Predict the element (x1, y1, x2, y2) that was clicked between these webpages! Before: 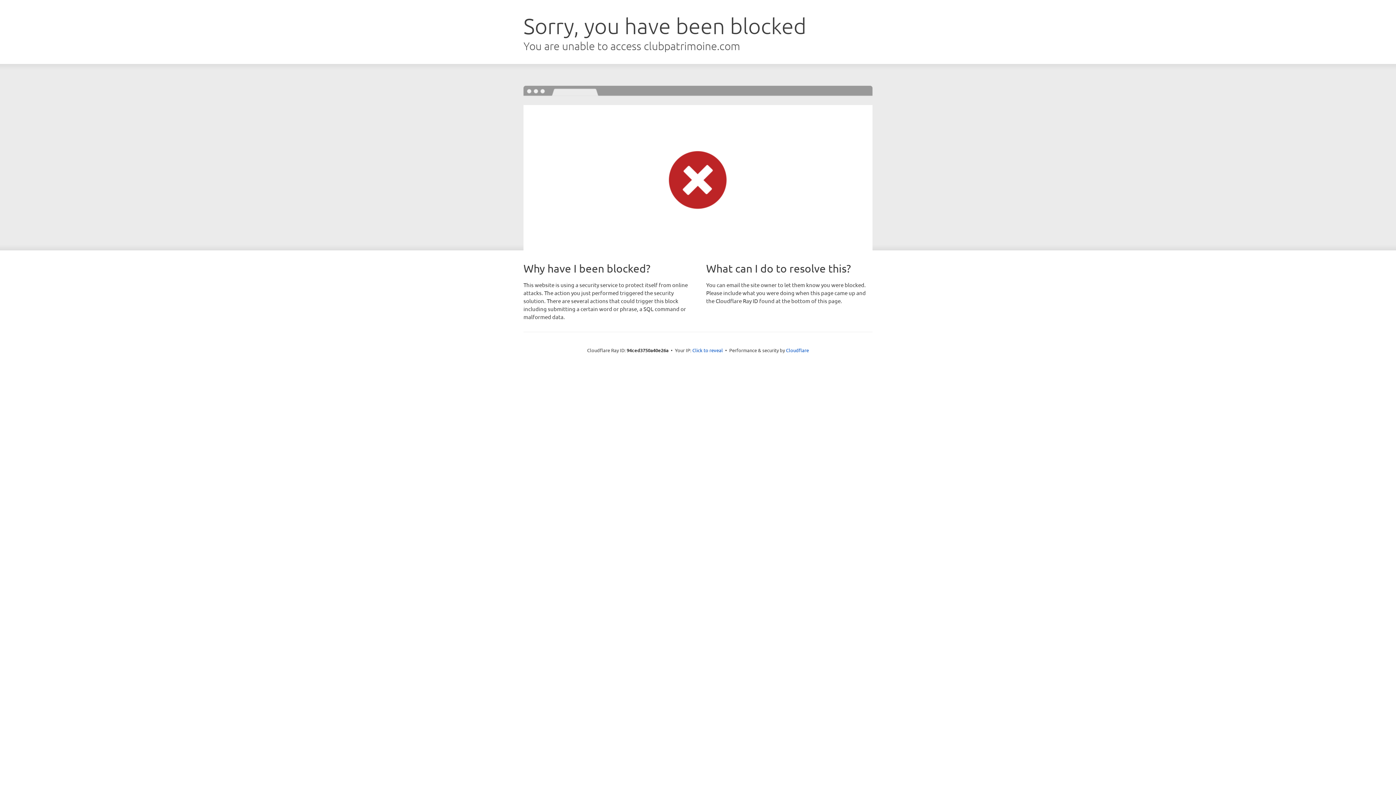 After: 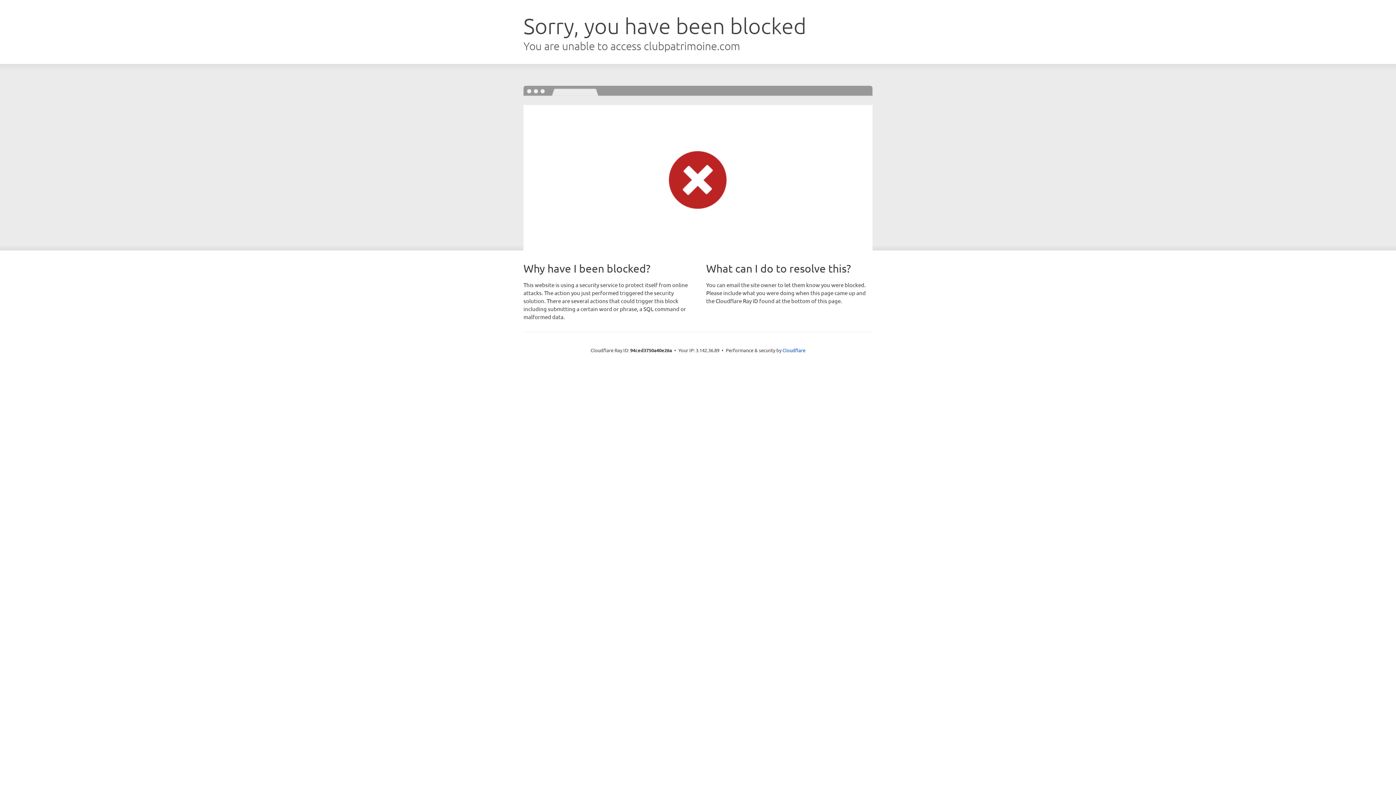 Action: label: Click to reveal bbox: (692, 346, 723, 353)